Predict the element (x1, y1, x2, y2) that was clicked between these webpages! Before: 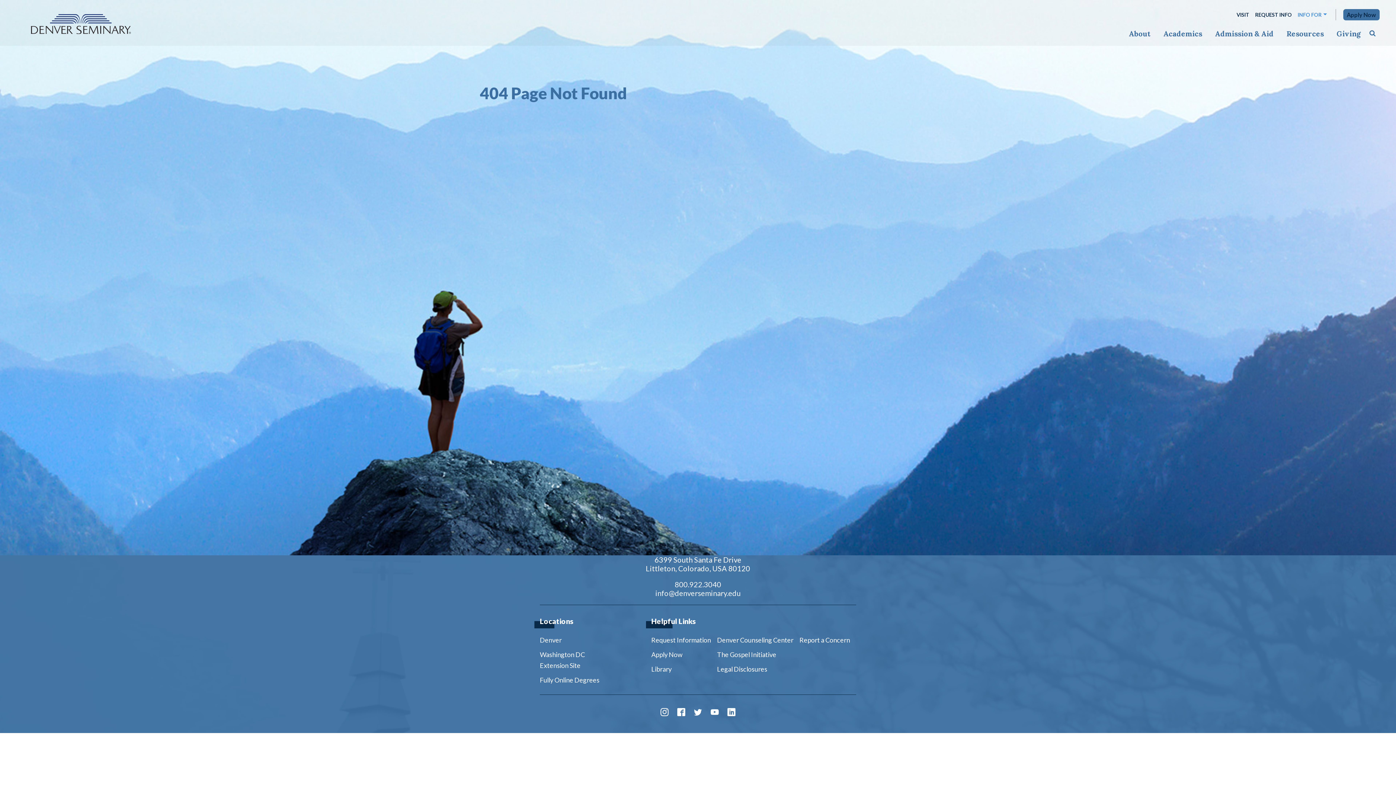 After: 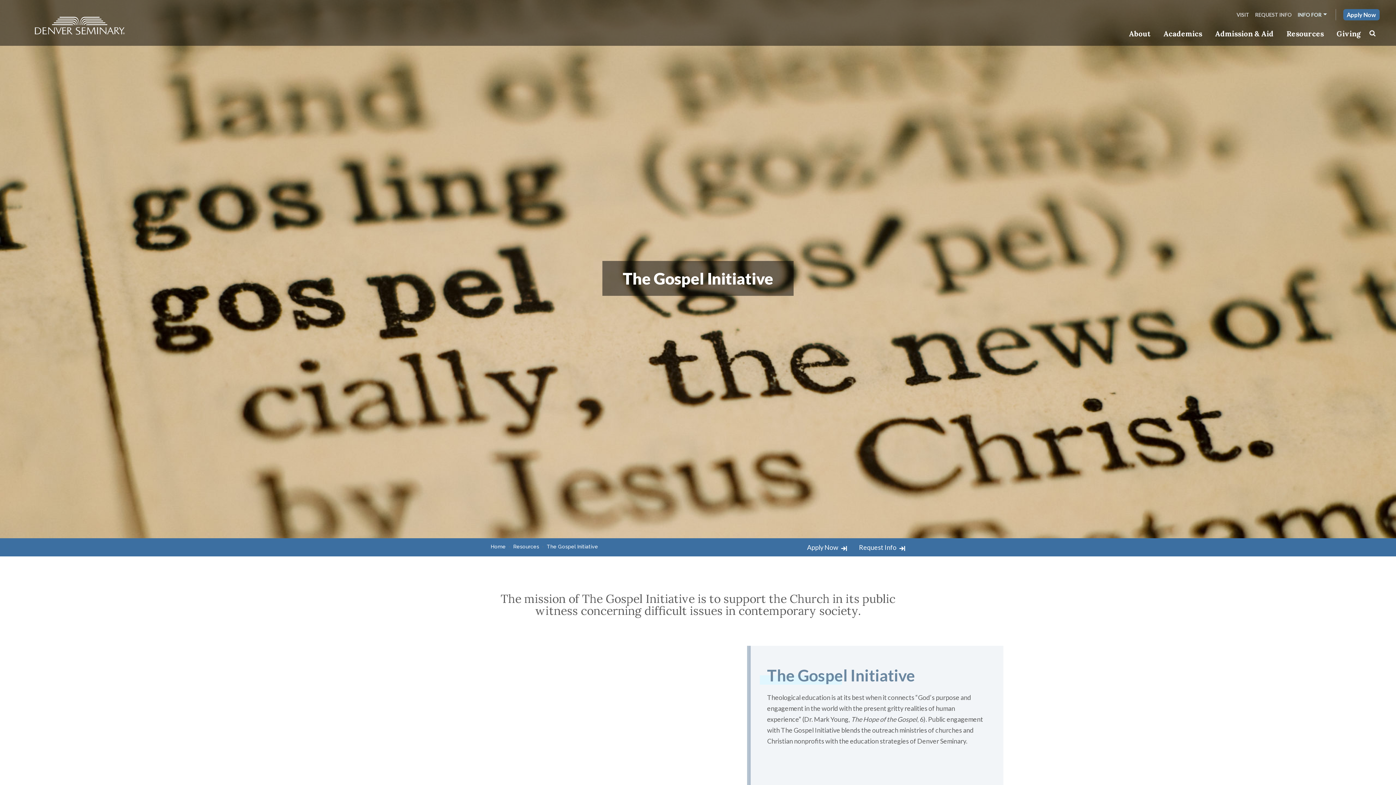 Action: bbox: (717, 647, 799, 662) label: The Gospel Initiative